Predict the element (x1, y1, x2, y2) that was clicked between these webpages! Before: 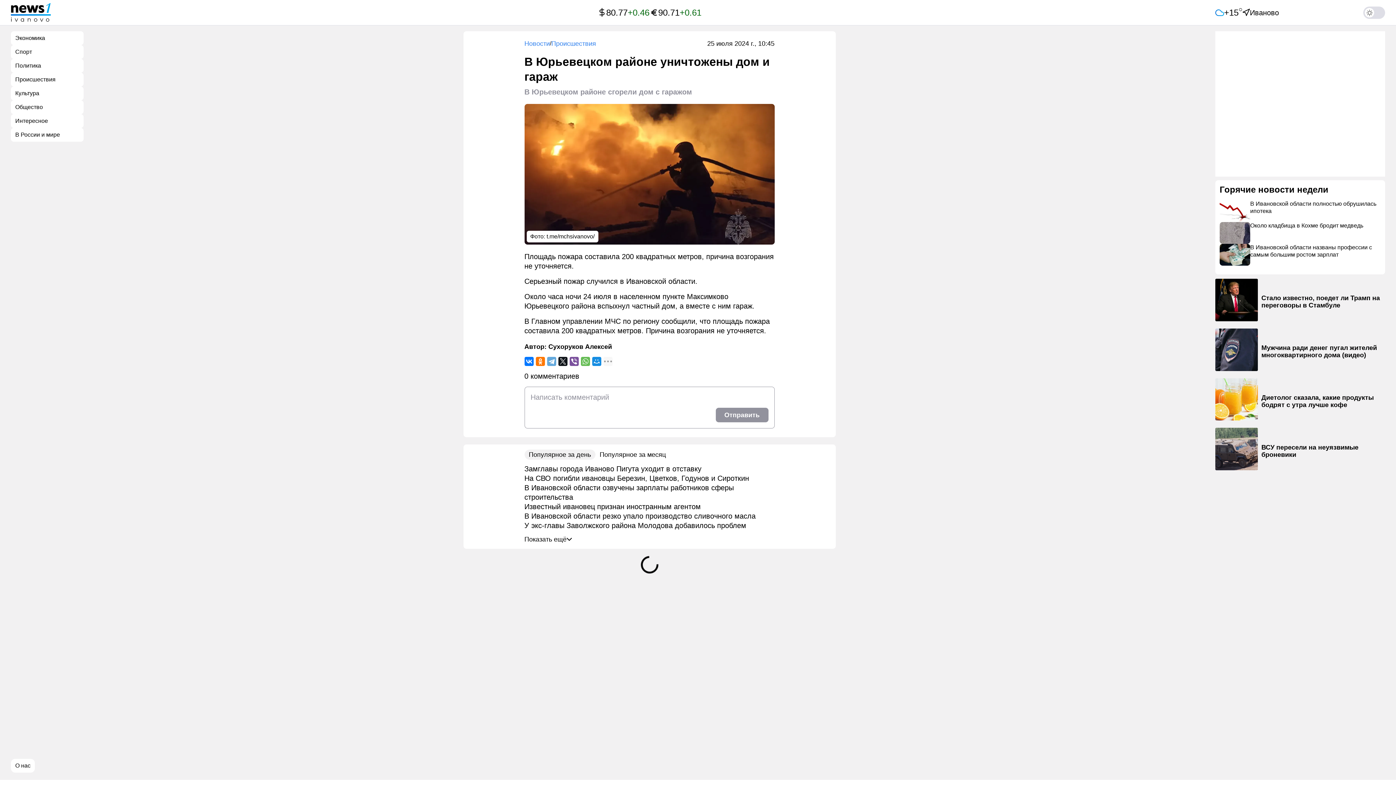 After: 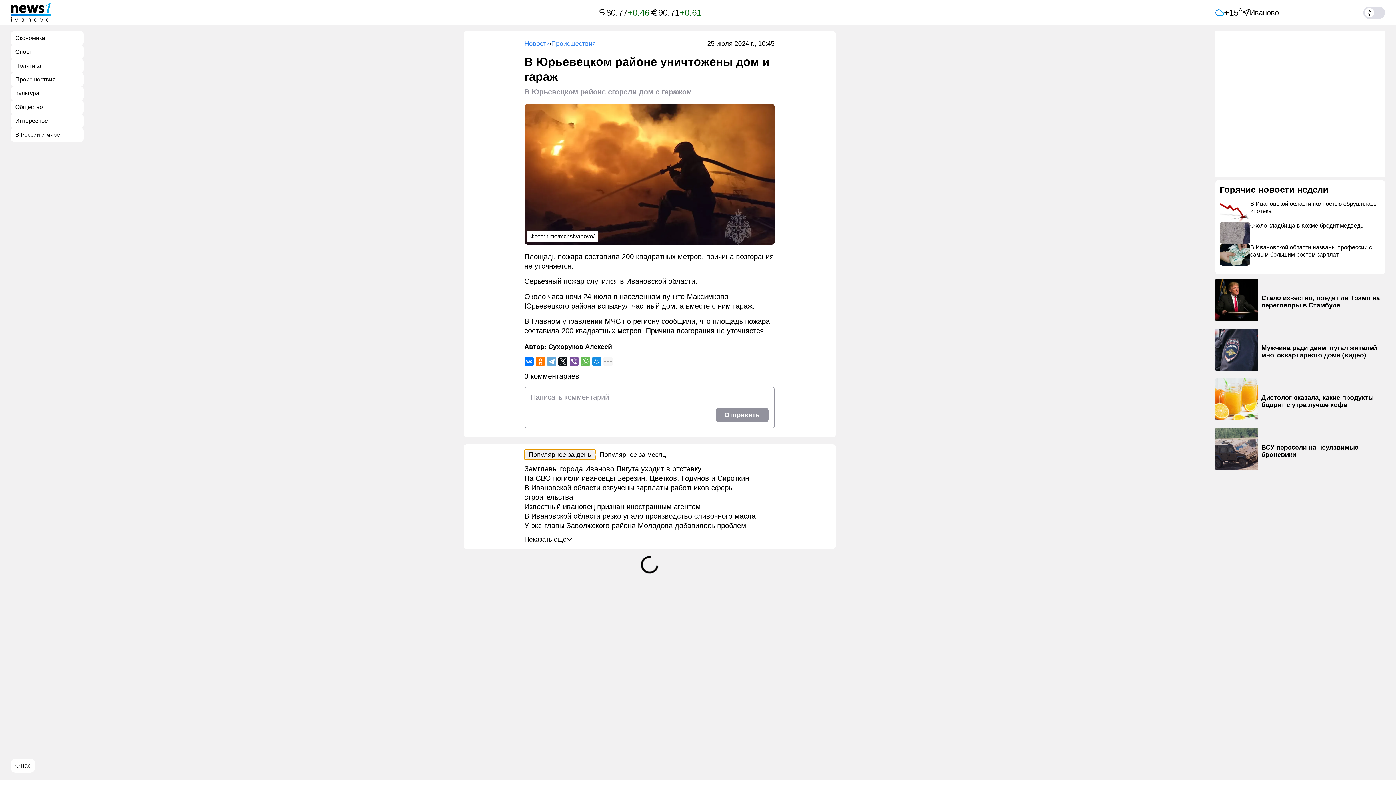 Action: bbox: (524, 449, 595, 460) label: Популярное за день